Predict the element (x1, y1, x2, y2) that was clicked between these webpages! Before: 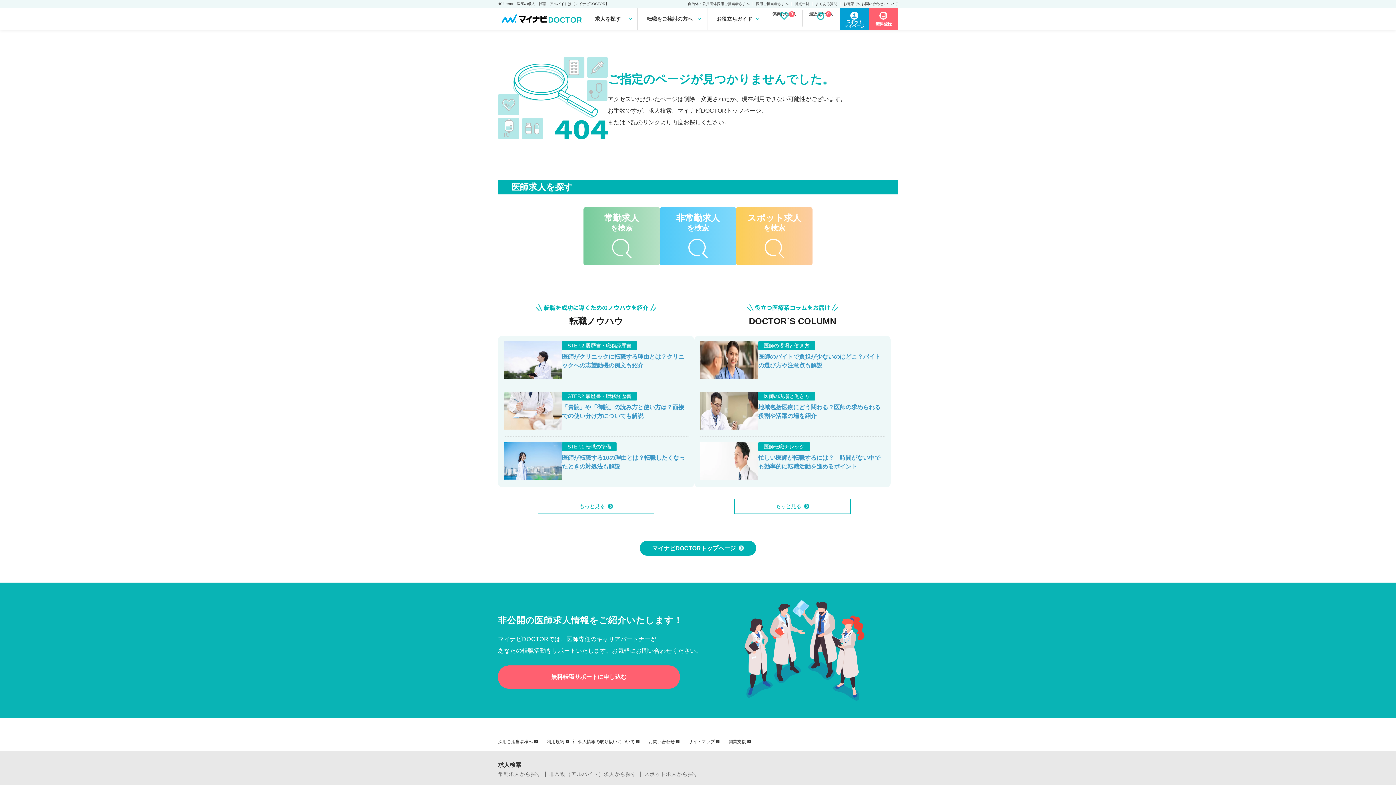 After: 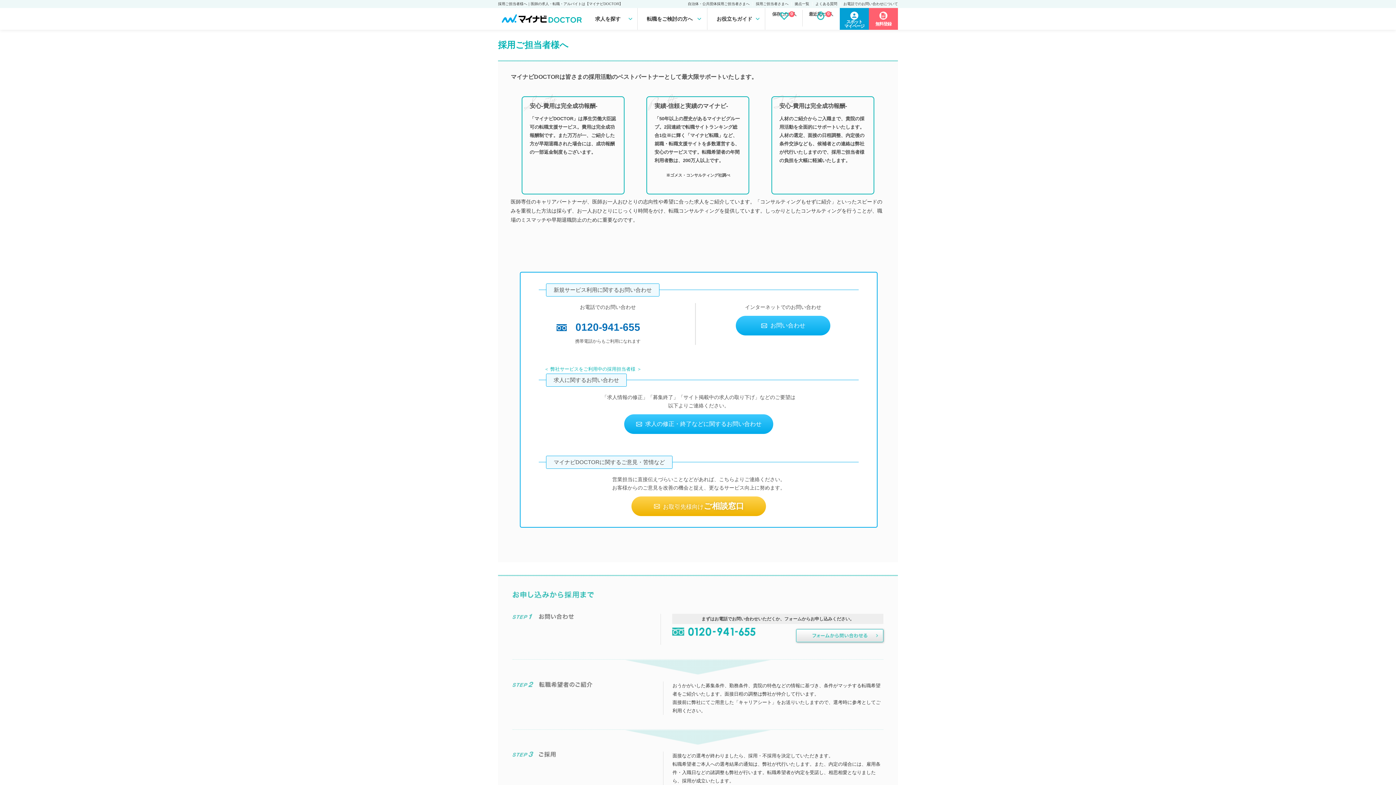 Action: bbox: (756, 1, 788, 5) label: 採用ご担当者さまへ